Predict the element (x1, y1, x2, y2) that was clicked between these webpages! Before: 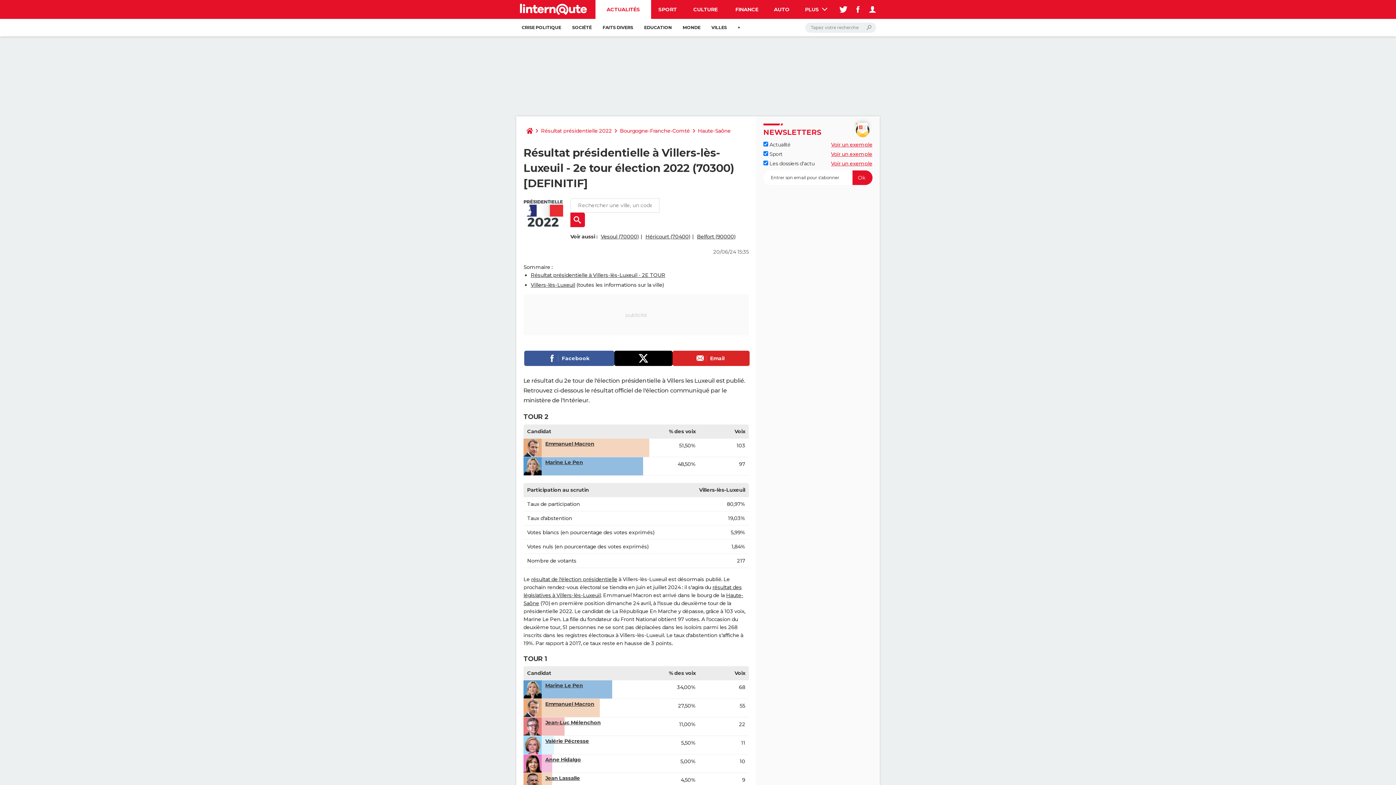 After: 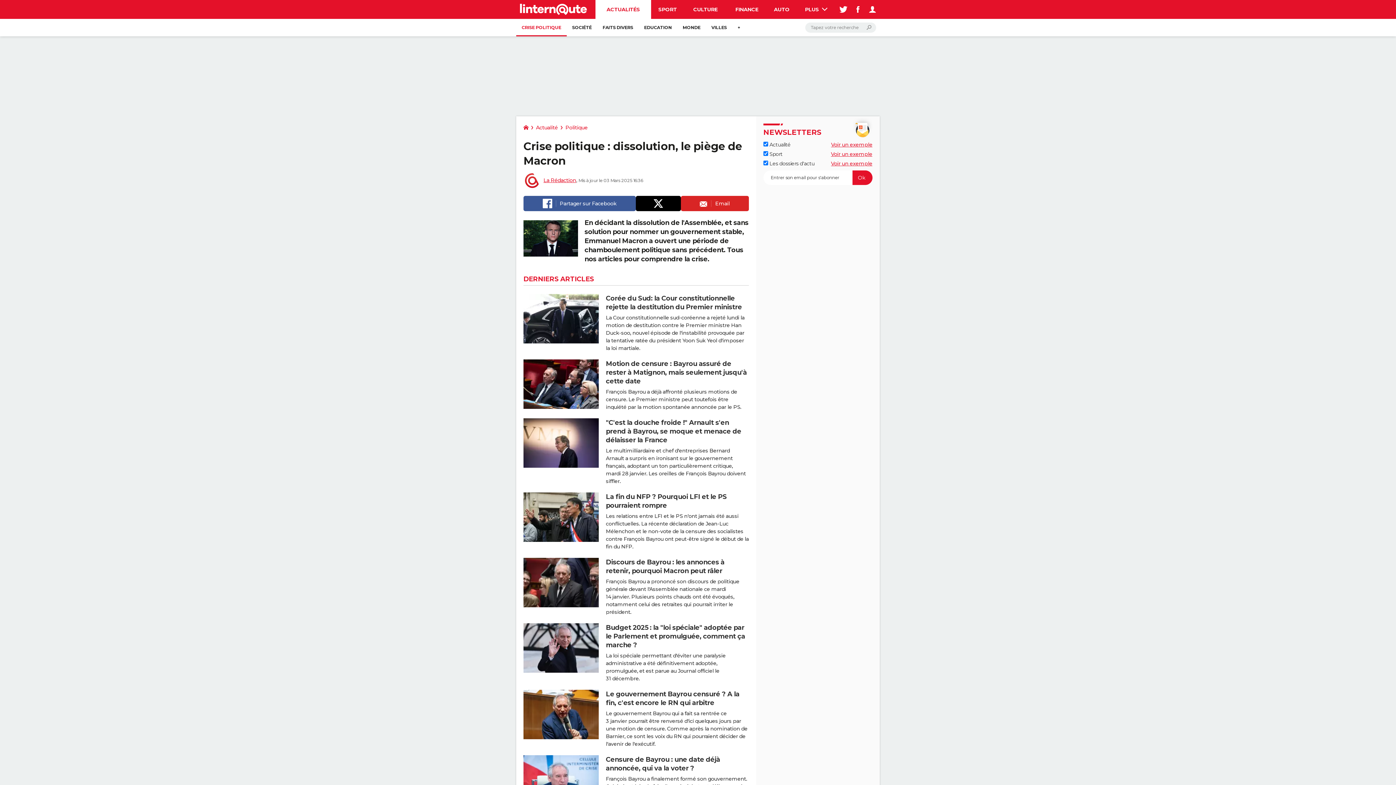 Action: bbox: (516, 18, 566, 36) label: CRISE POLITIQUE